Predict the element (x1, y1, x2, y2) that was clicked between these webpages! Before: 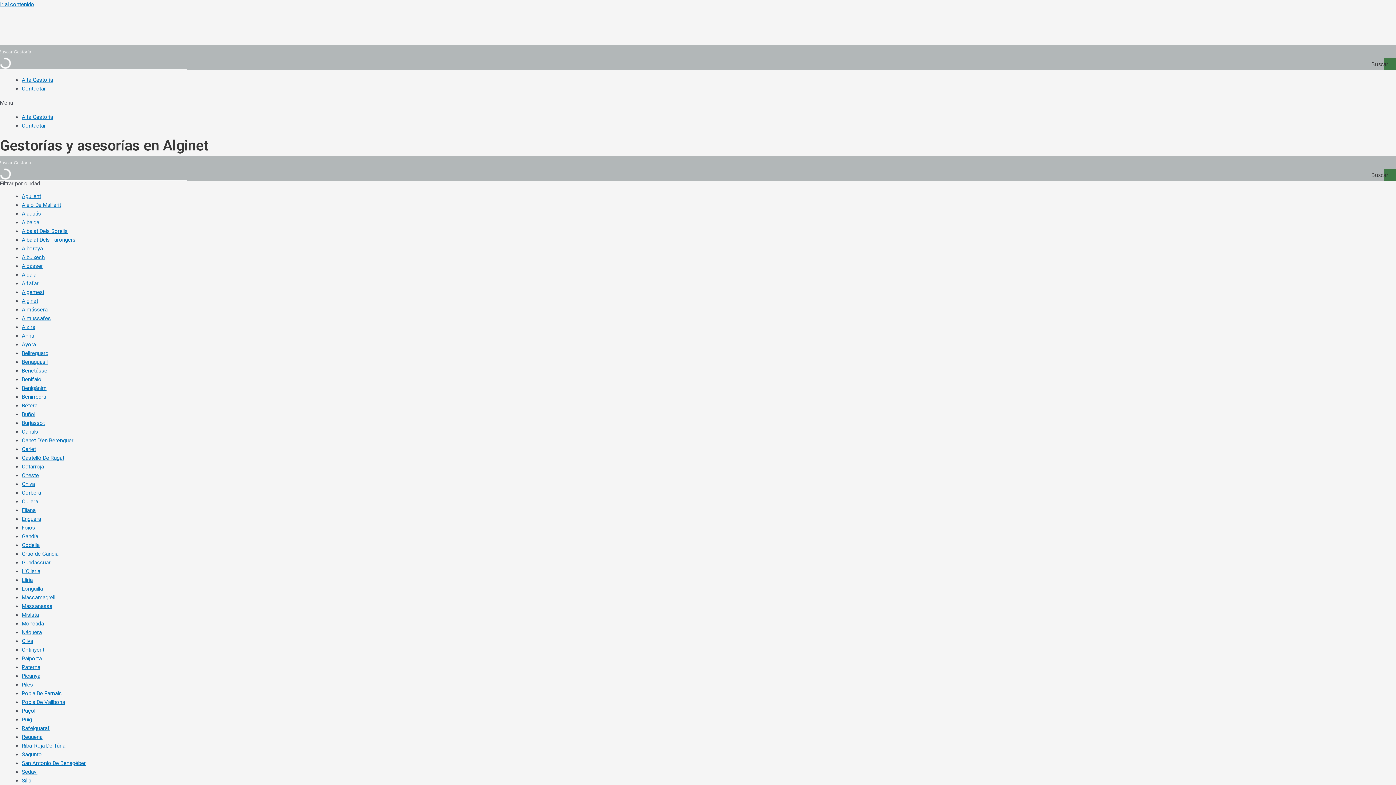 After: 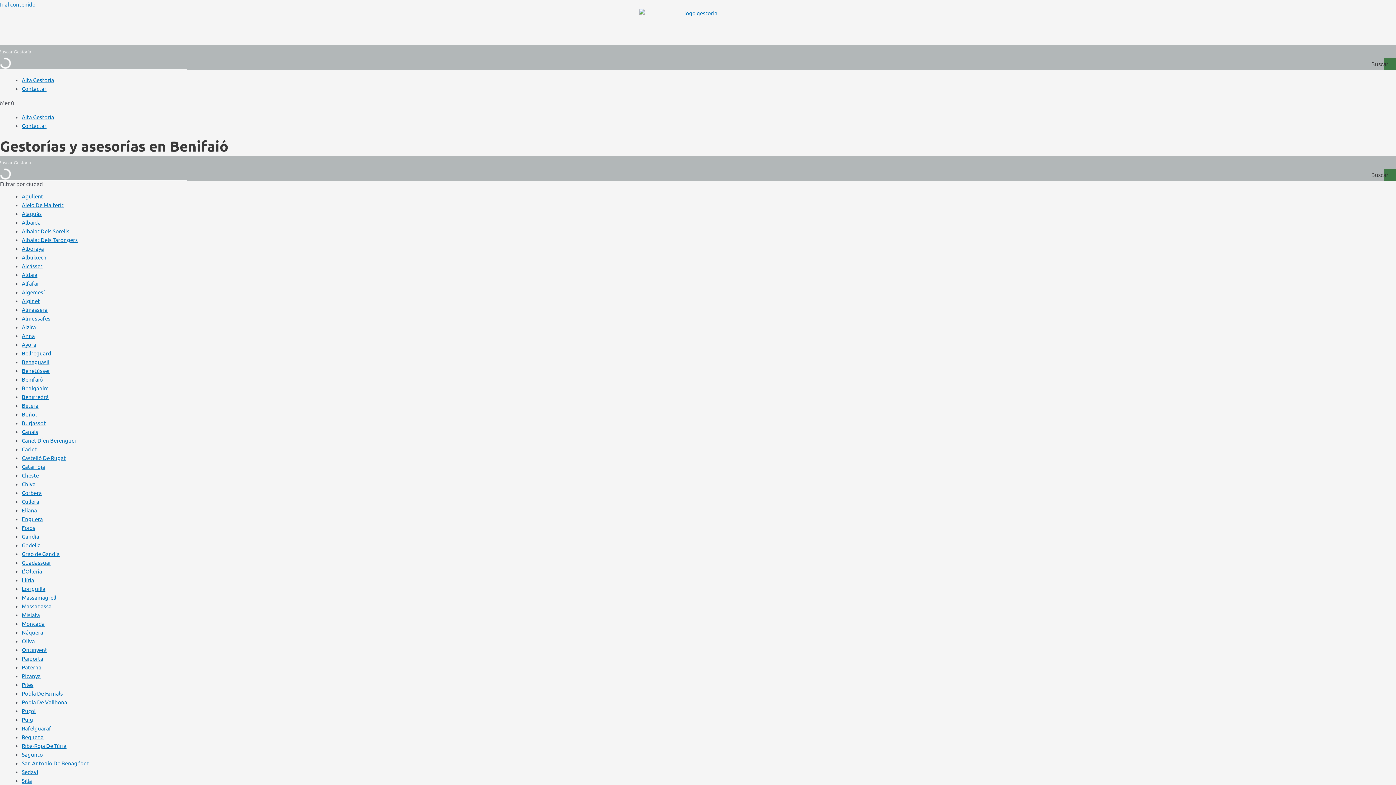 Action: label: Benifaió bbox: (21, 376, 41, 382)